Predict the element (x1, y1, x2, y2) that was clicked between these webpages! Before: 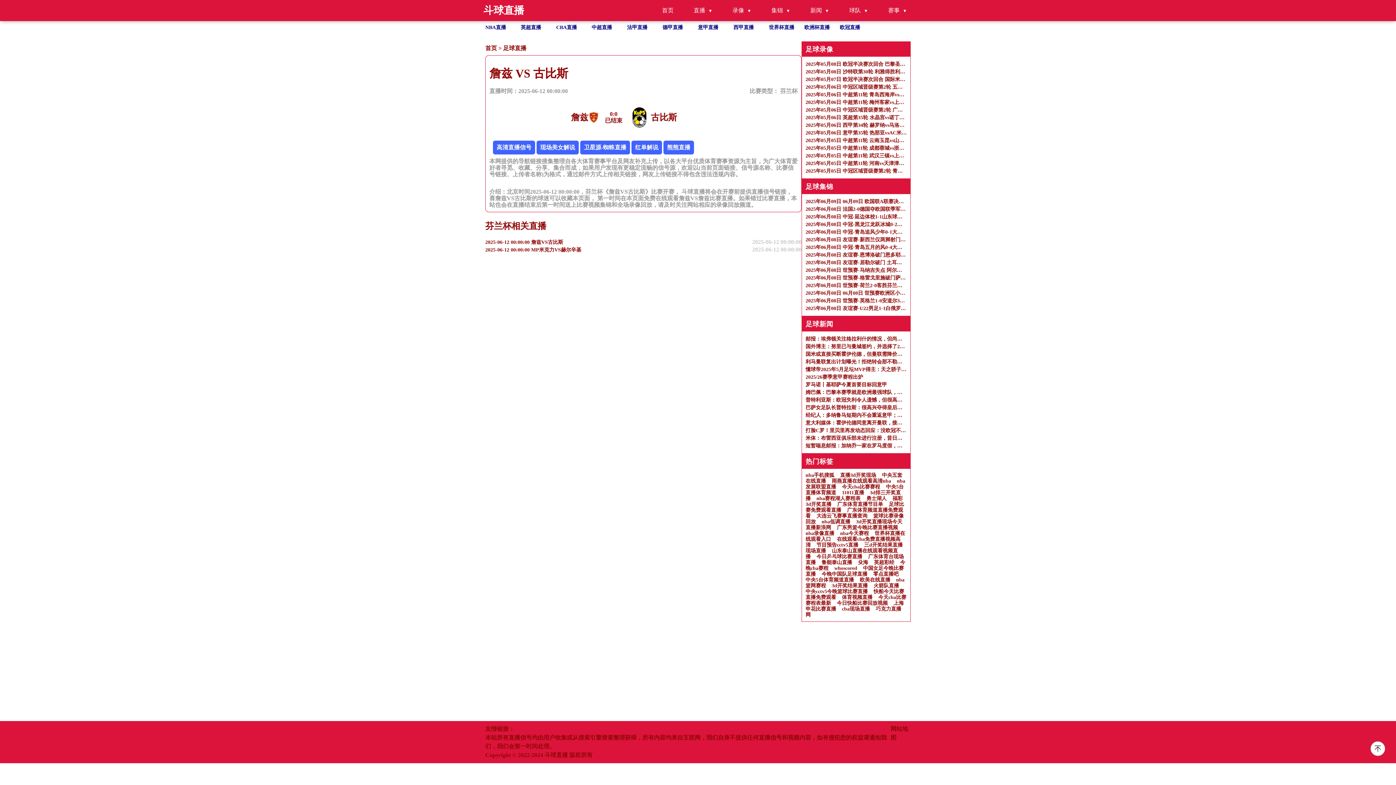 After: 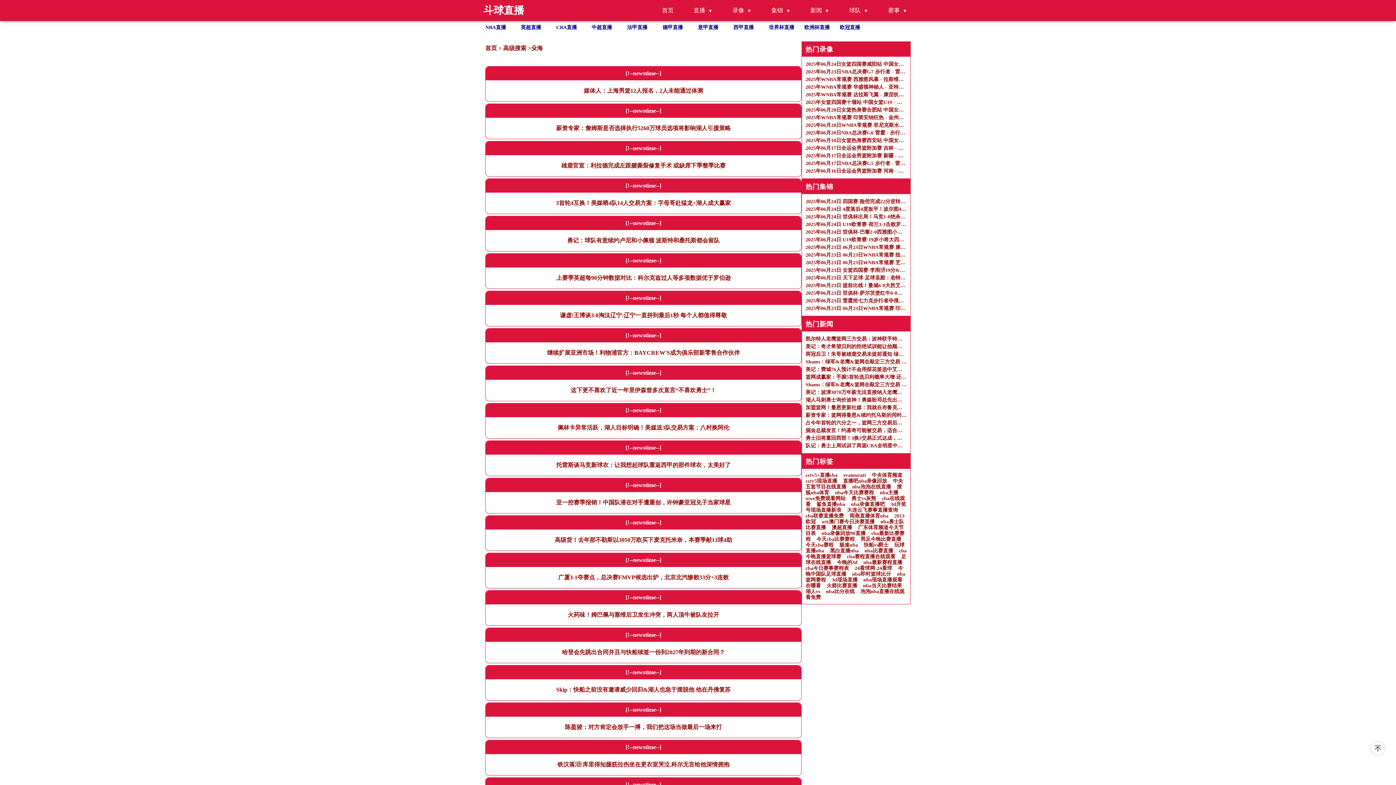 Action: bbox: (858, 560, 868, 565) label: 殳海